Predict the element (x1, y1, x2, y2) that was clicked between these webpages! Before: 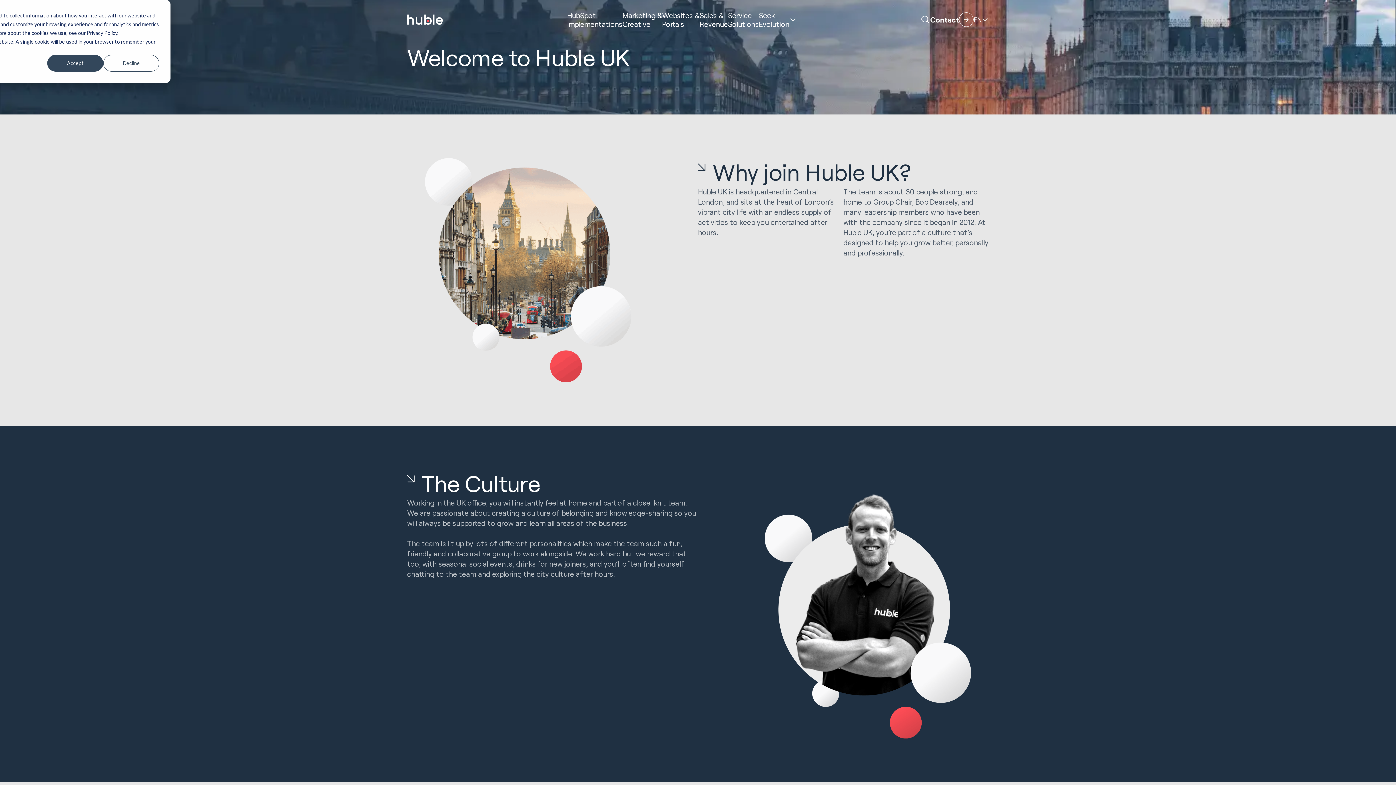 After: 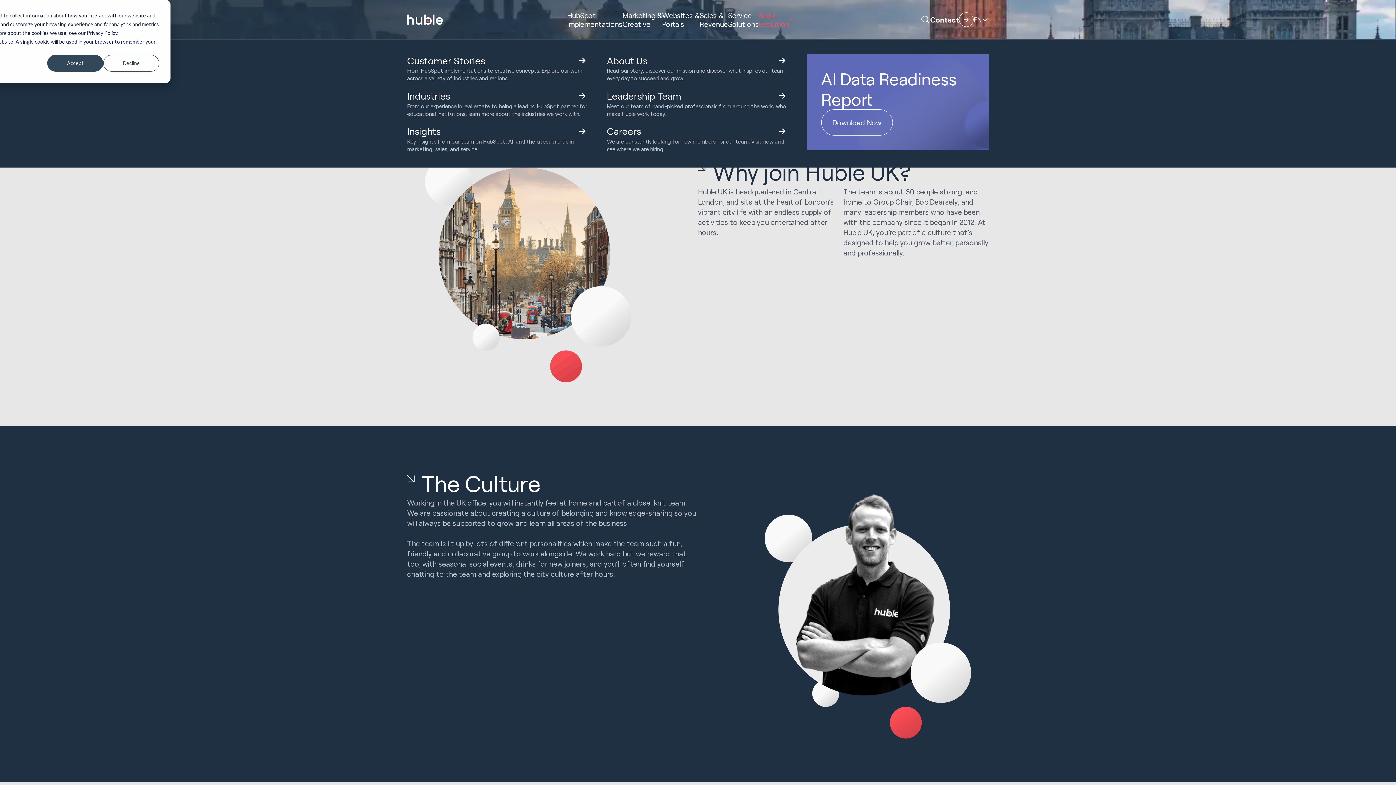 Action: label: Seek
Evolution bbox: (758, 10, 796, 28)